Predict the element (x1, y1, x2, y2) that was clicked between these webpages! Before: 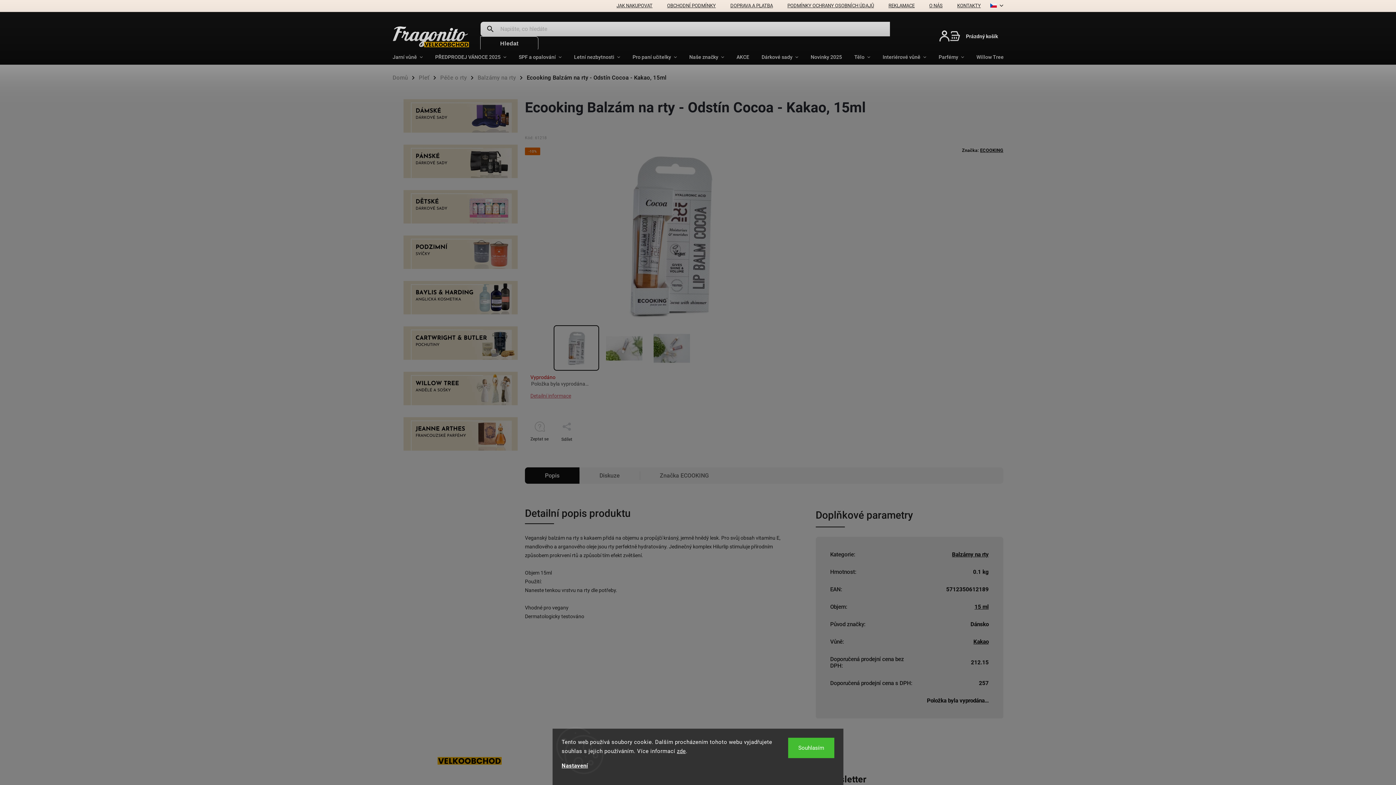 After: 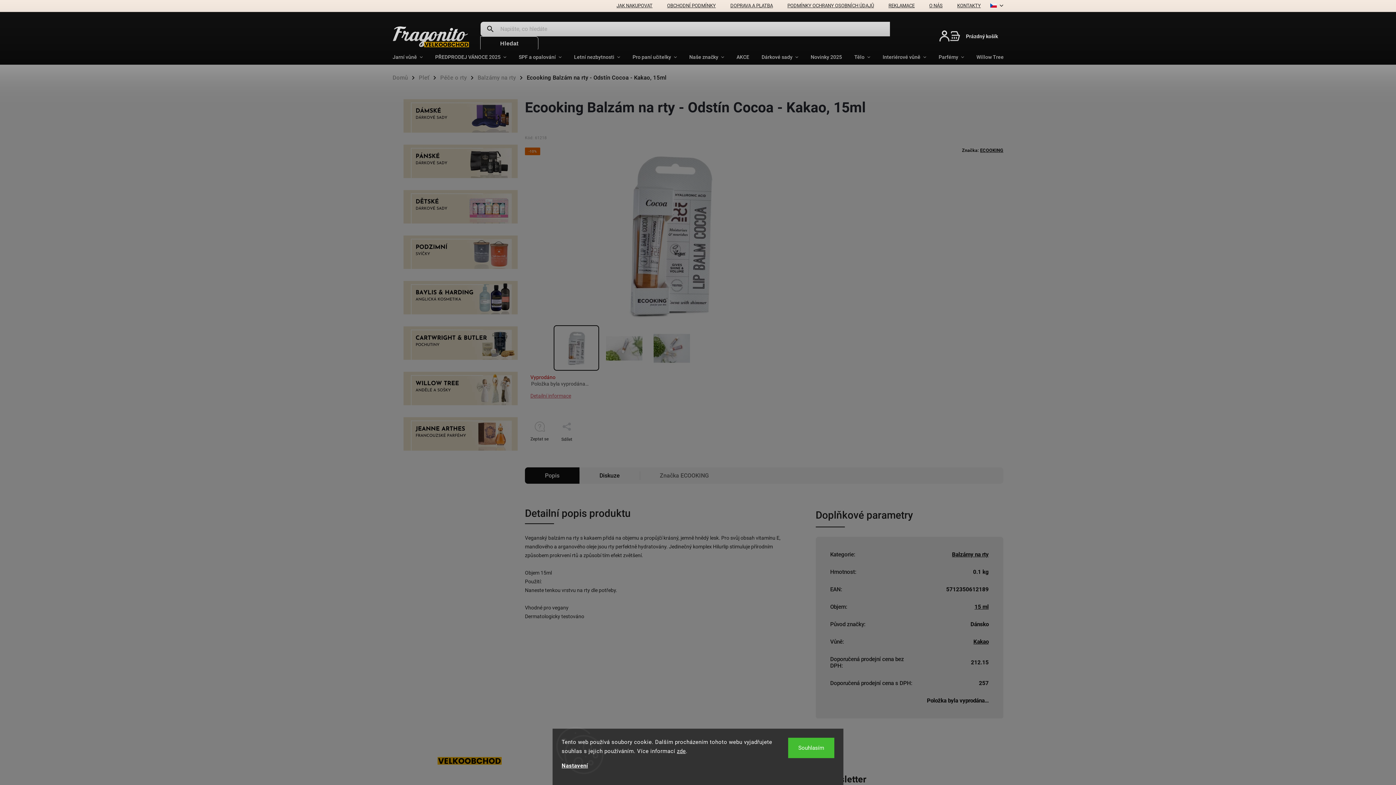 Action: bbox: (579, 467, 640, 484) label: Diskuze